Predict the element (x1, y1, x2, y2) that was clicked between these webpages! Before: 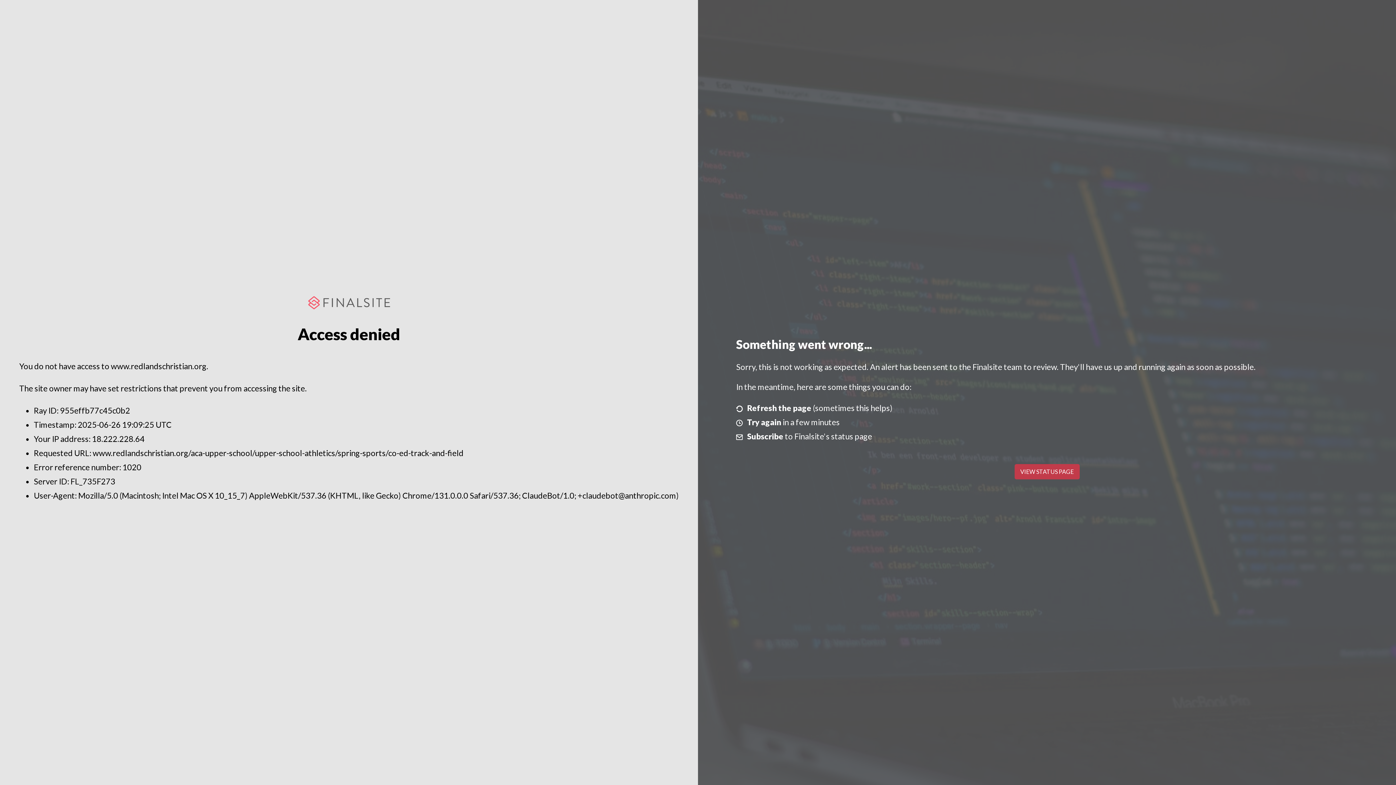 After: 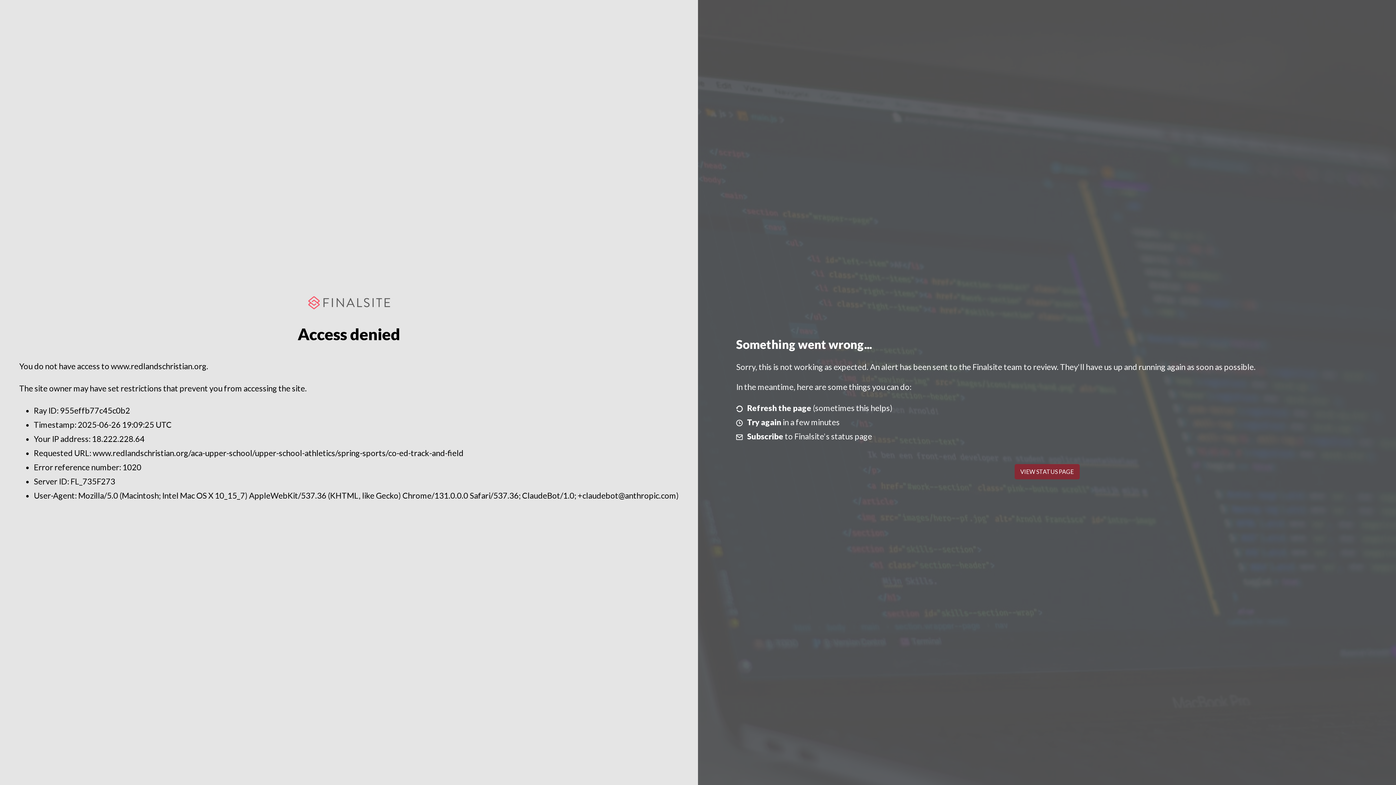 Action: label: VIEW STATUS PAGE bbox: (1014, 464, 1079, 479)